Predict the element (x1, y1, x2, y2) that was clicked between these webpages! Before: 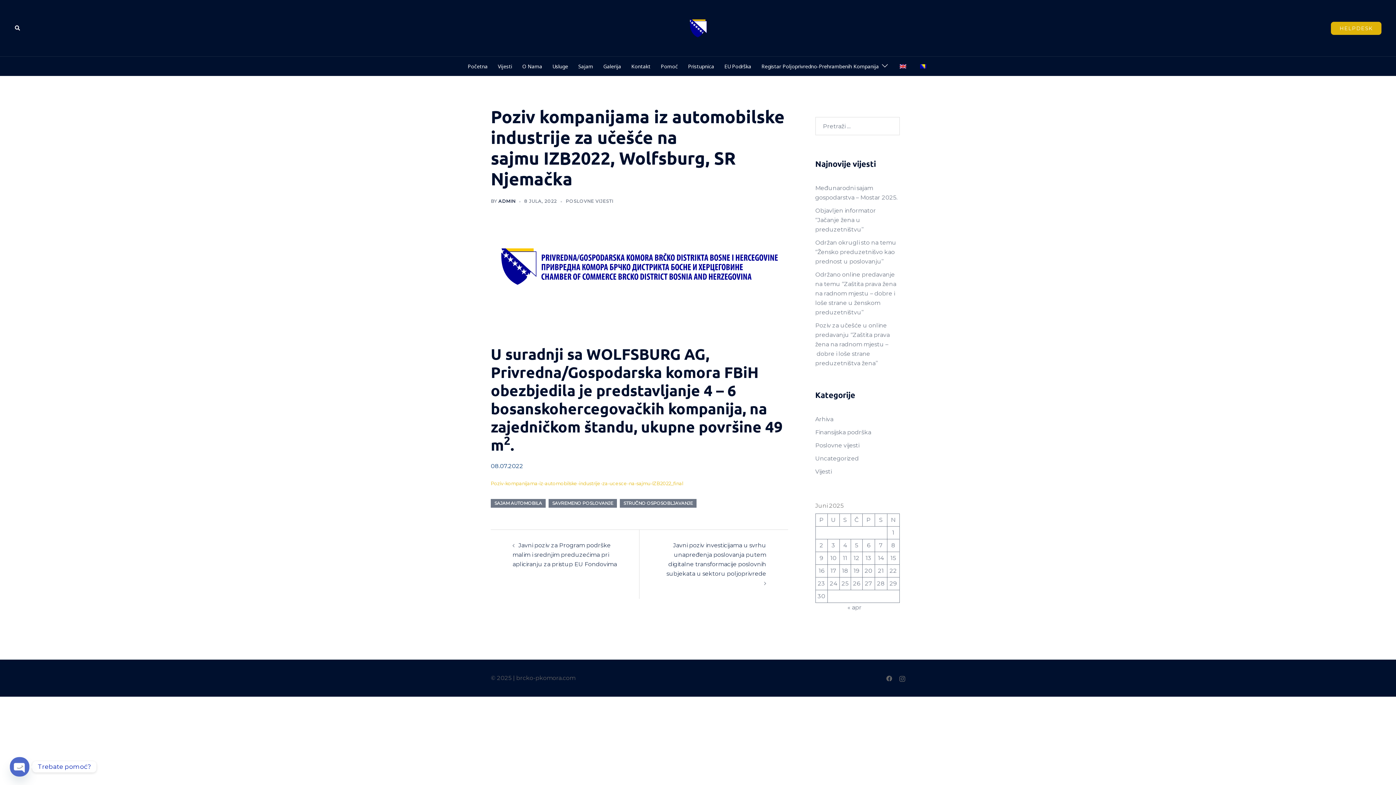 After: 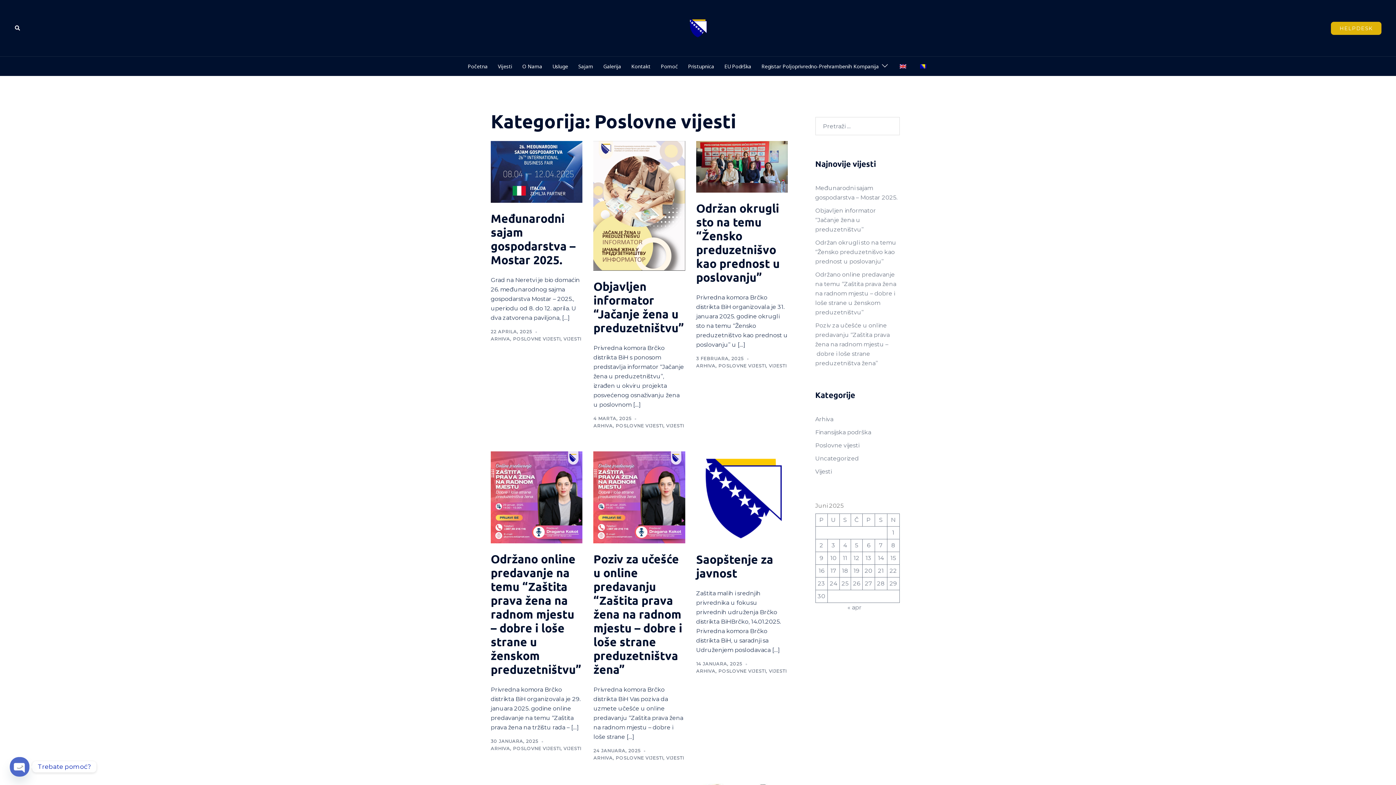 Action: label: Poslovne vijesti bbox: (815, 442, 859, 449)